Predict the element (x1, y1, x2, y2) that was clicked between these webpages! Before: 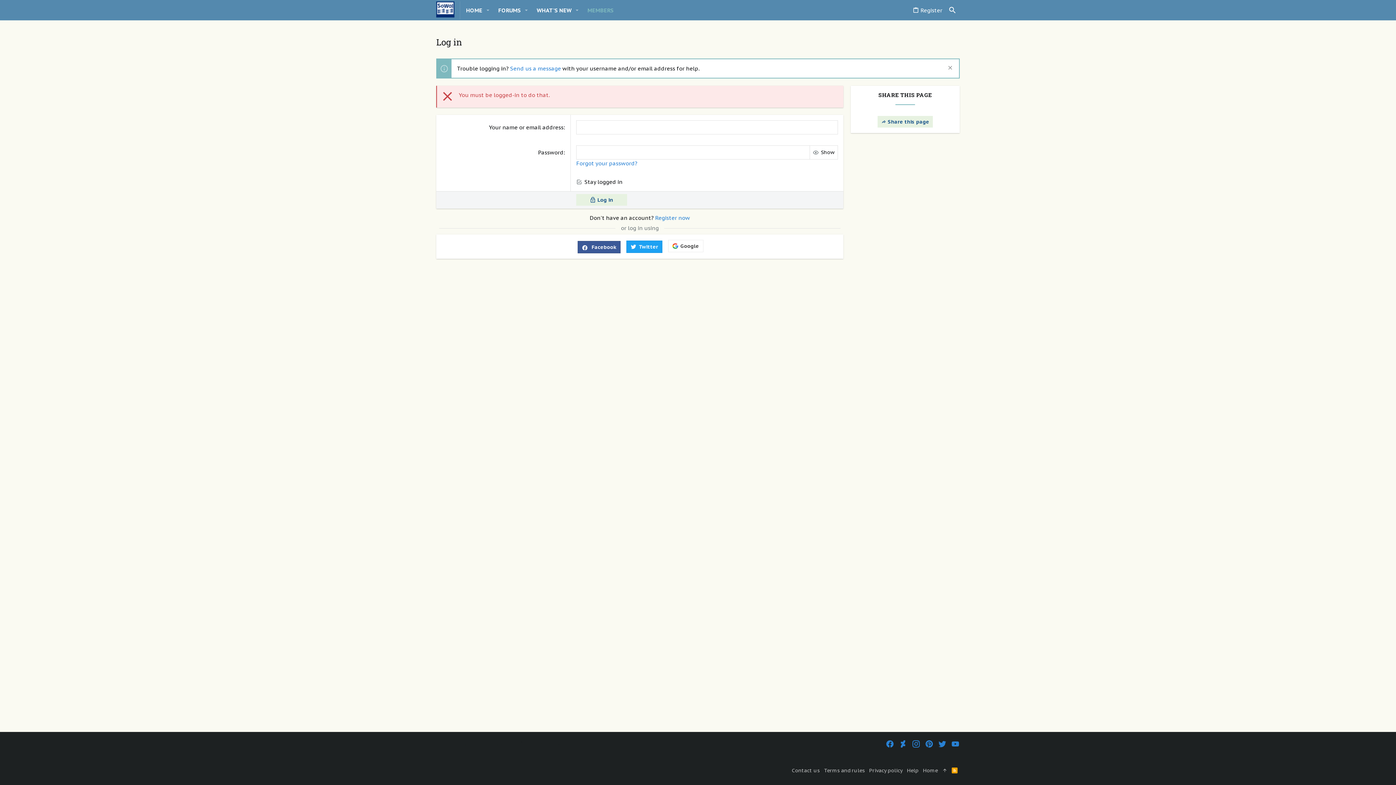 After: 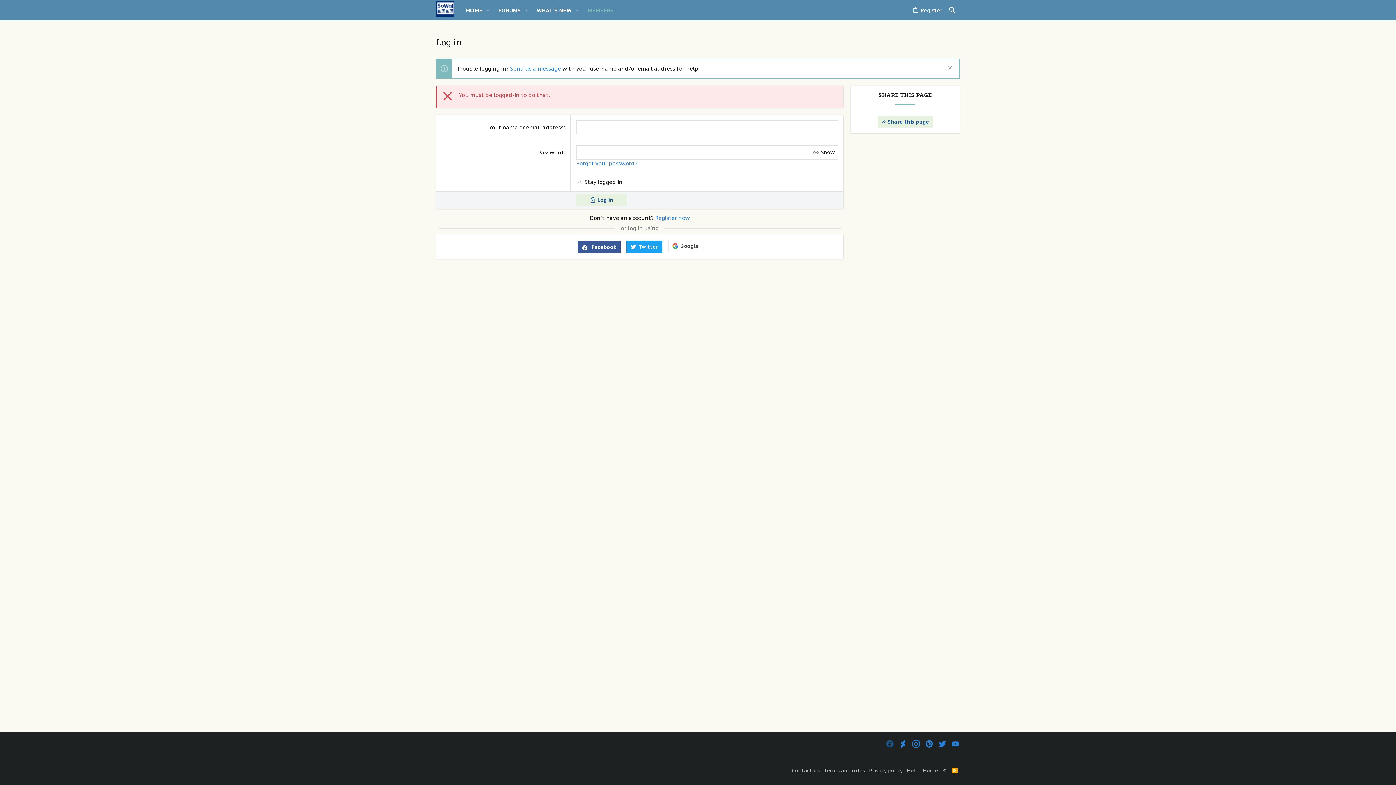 Action: bbox: (885, 740, 894, 749) label: Facebook